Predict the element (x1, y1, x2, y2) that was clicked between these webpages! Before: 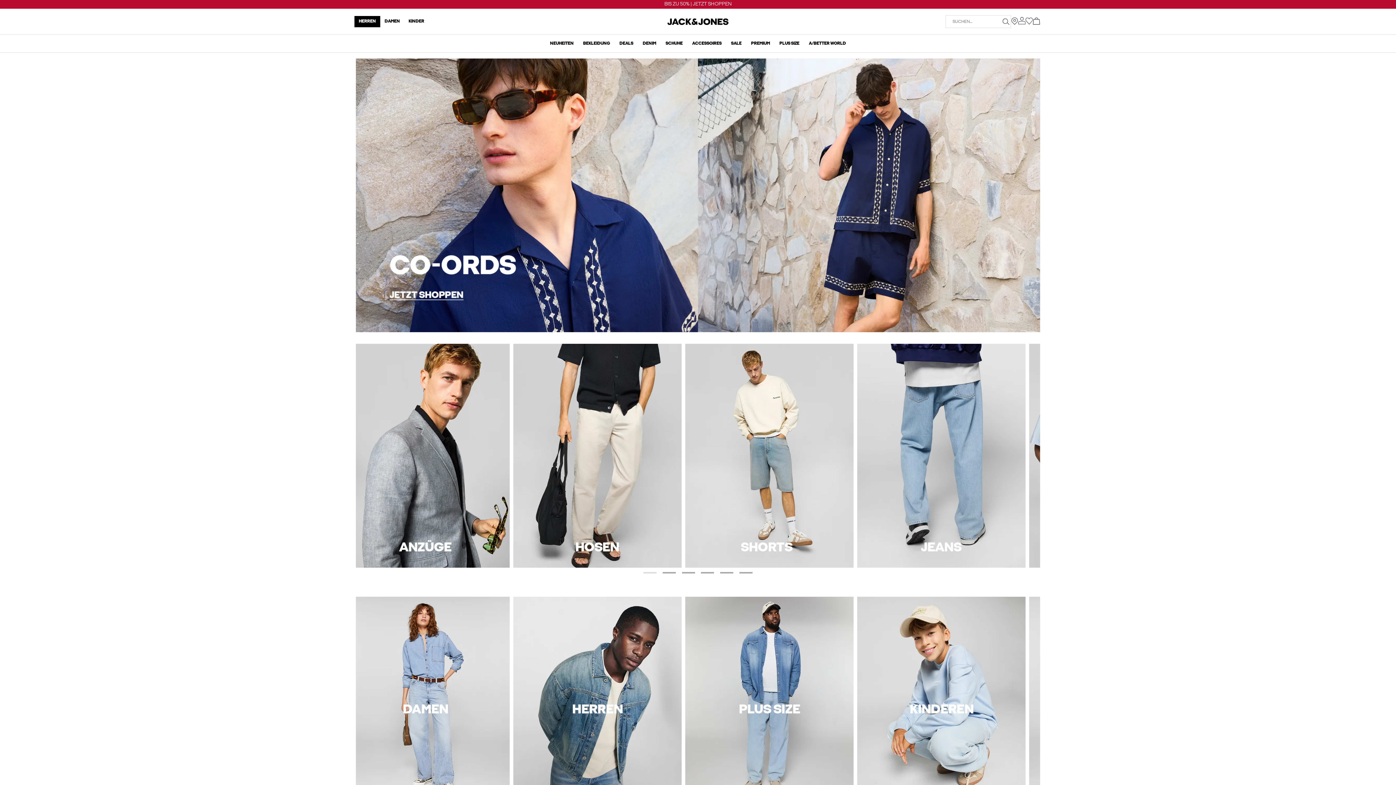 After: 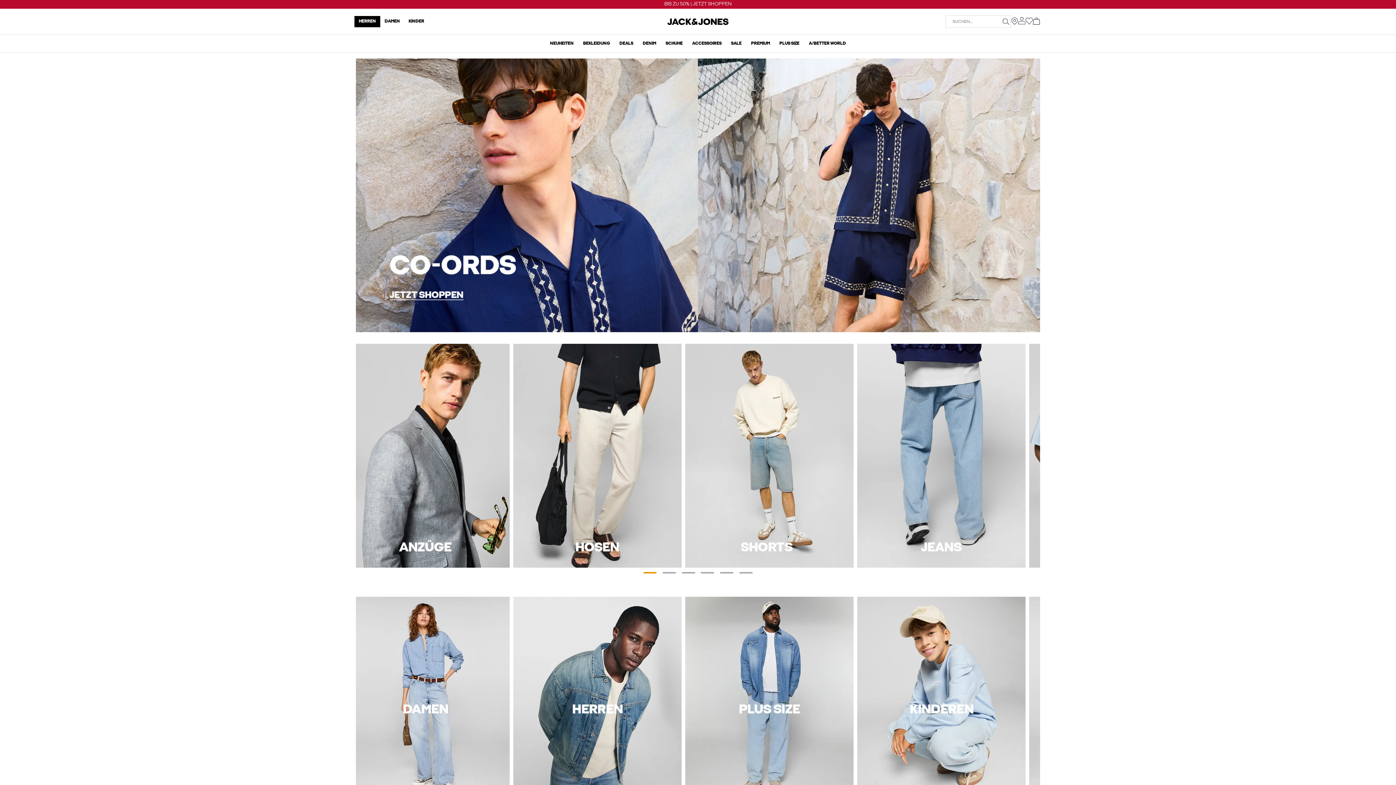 Action: bbox: (643, 572, 656, 573) label: Gehe zu Slide 1